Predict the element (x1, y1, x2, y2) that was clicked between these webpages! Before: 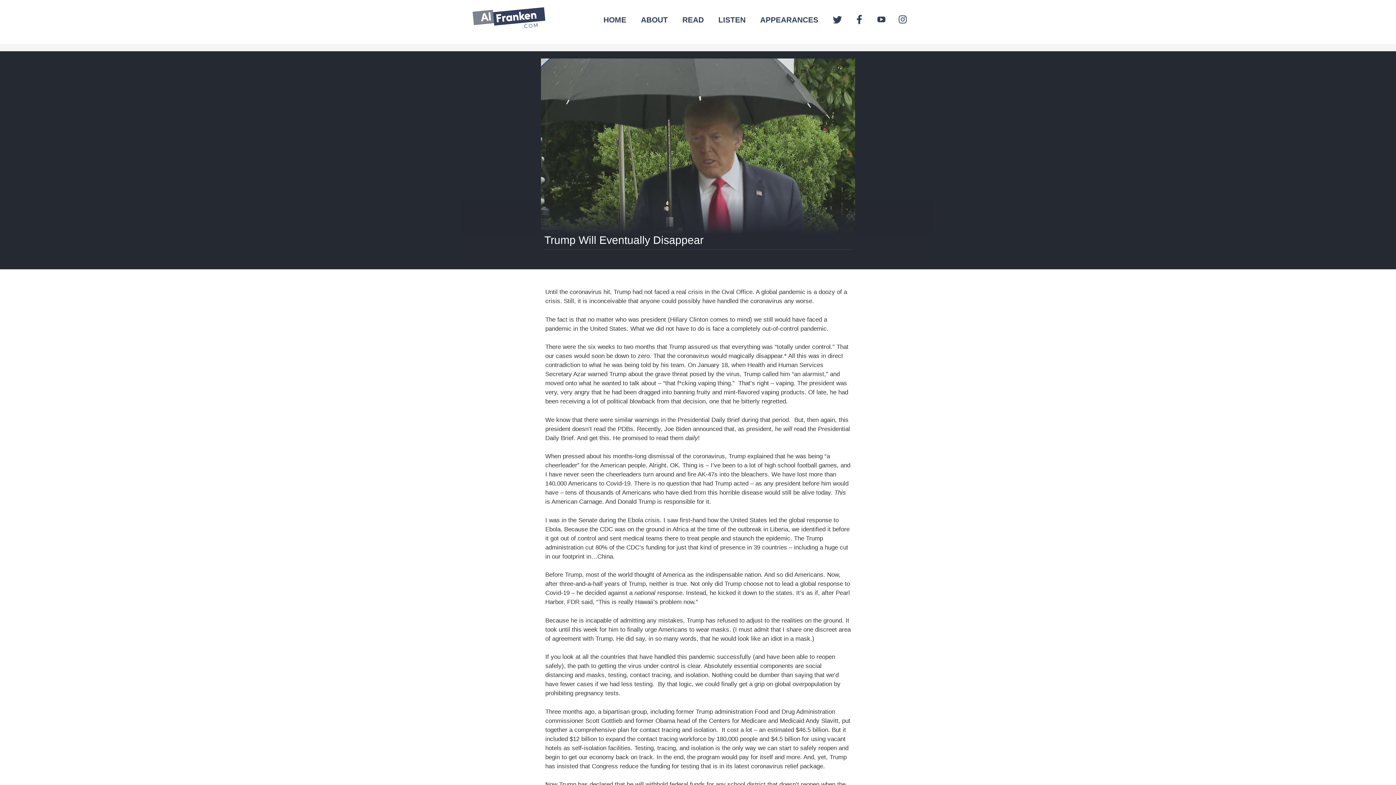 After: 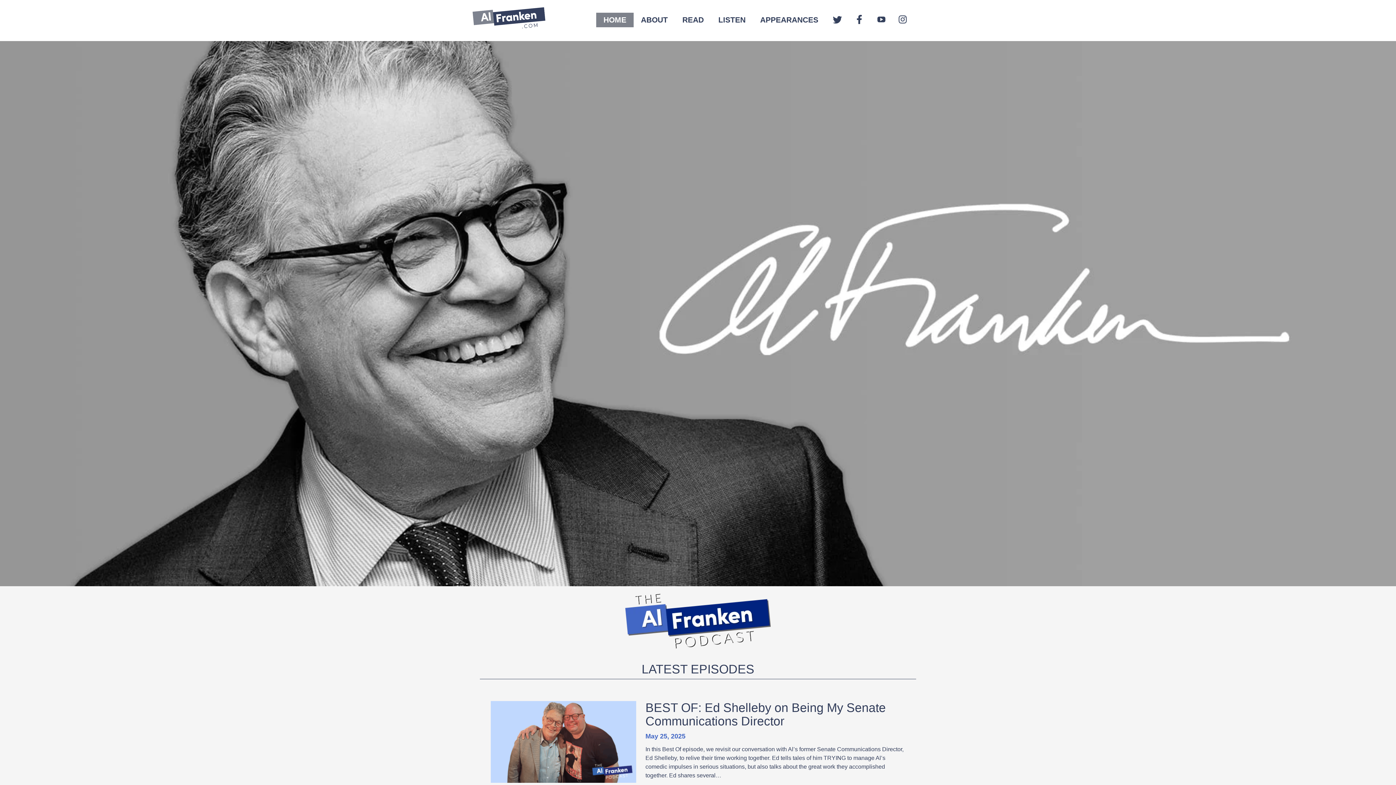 Action: bbox: (472, 13, 545, 20)